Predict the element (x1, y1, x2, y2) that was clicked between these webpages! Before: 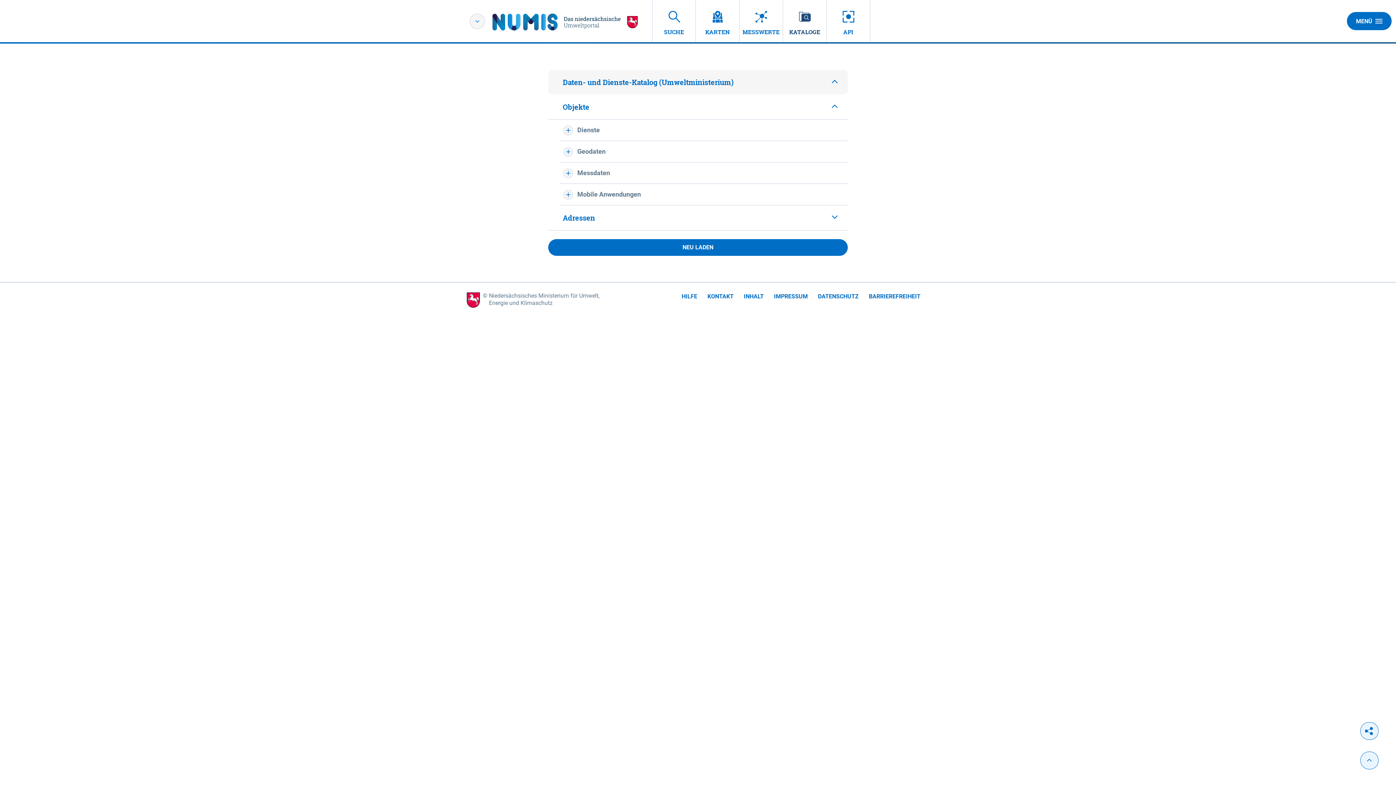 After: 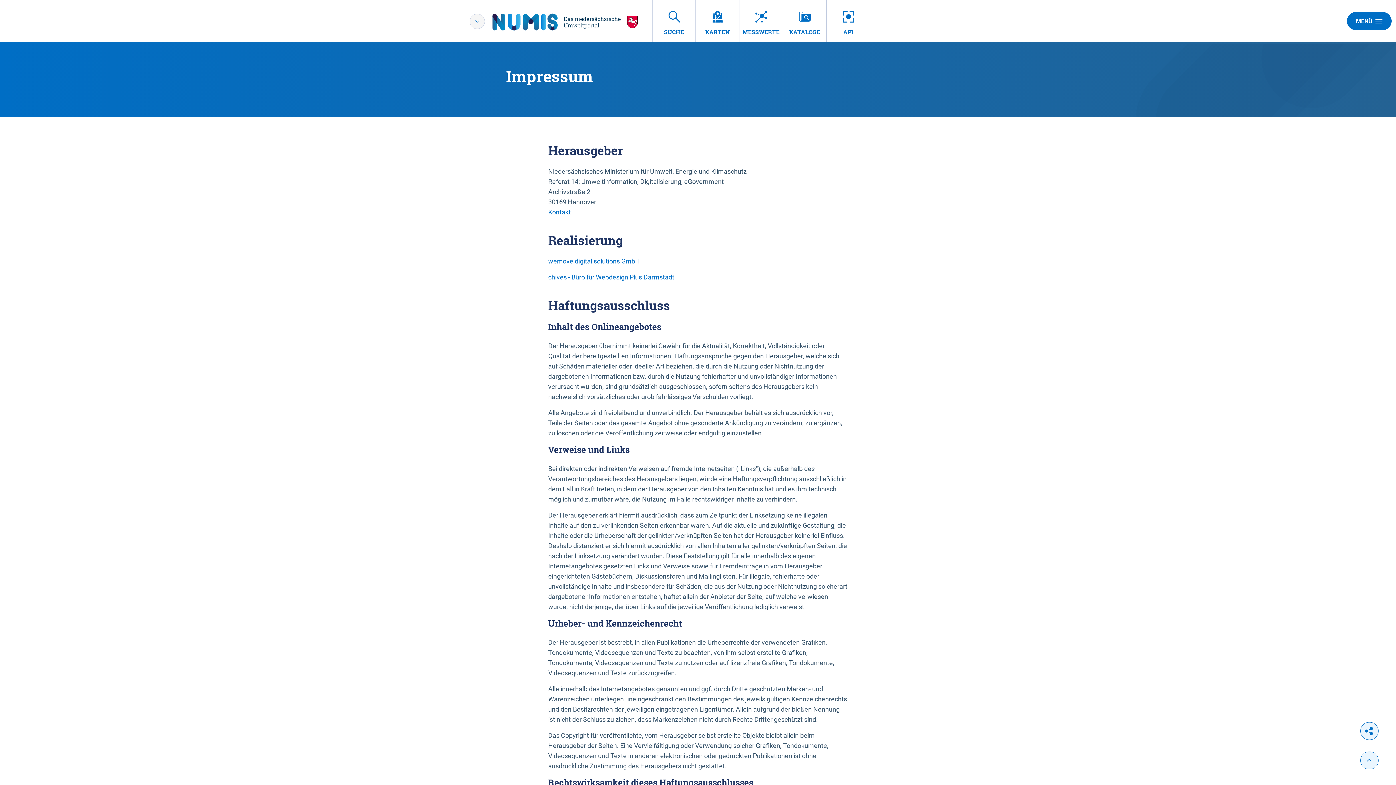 Action: bbox: (774, 292, 808, 301) label: IMPRESSUM